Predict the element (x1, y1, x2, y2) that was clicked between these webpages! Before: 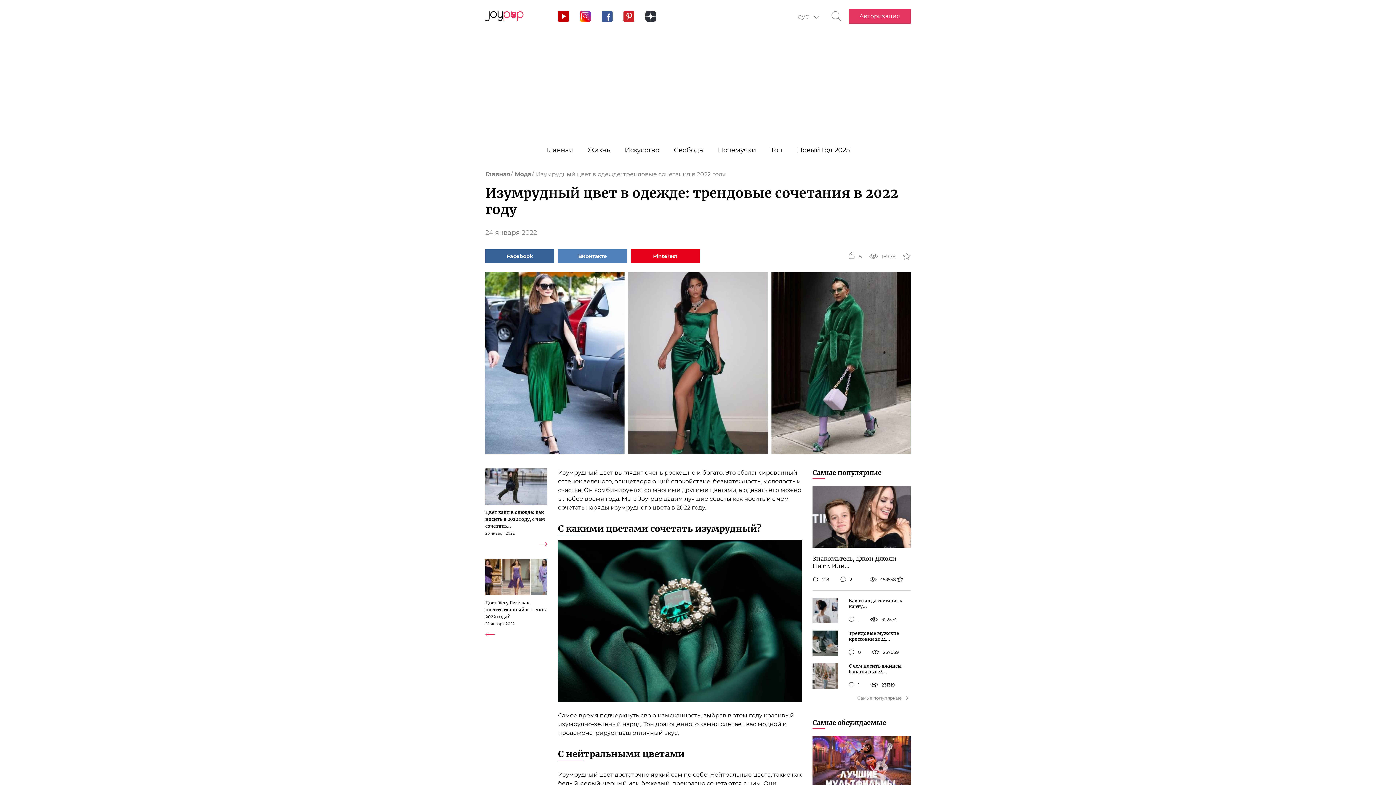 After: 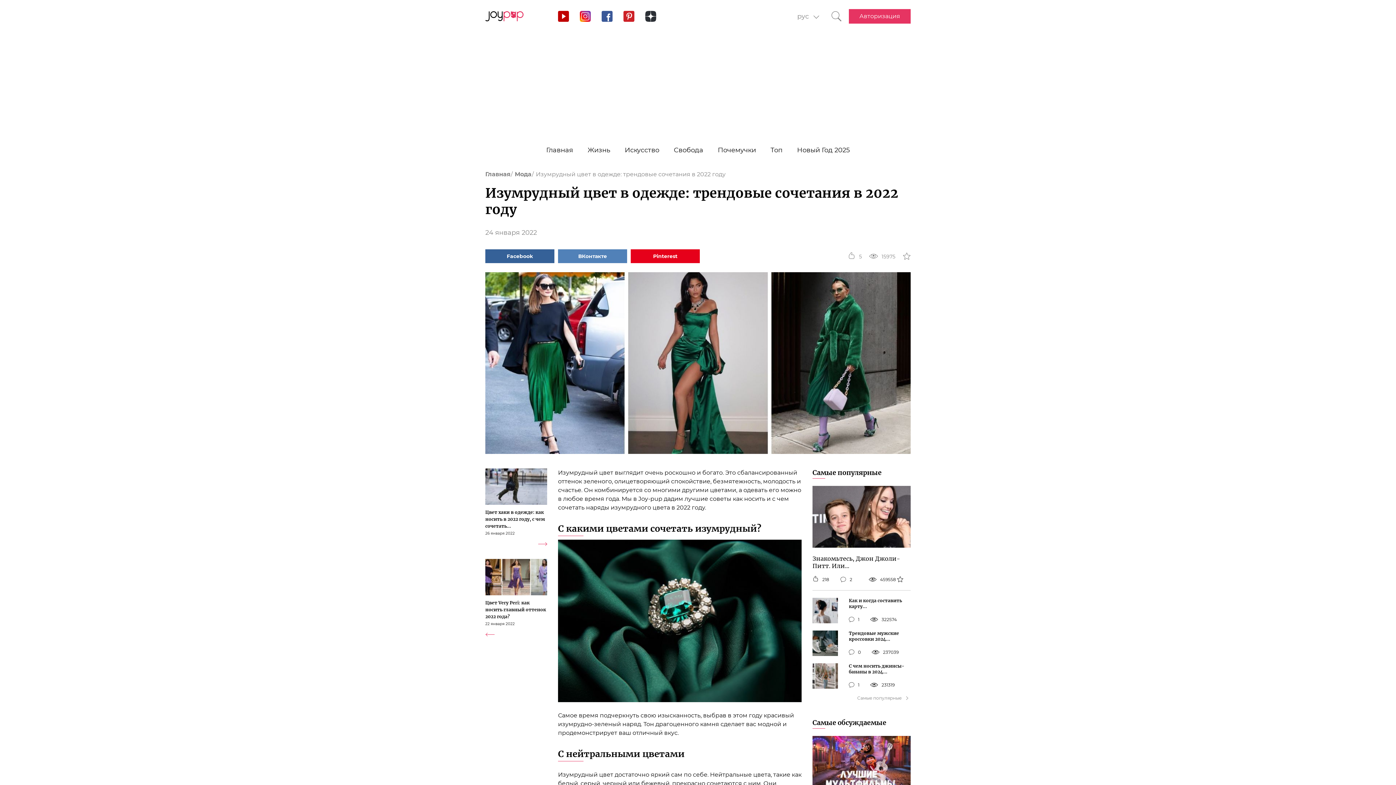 Action: bbox: (601, 10, 612, 21)